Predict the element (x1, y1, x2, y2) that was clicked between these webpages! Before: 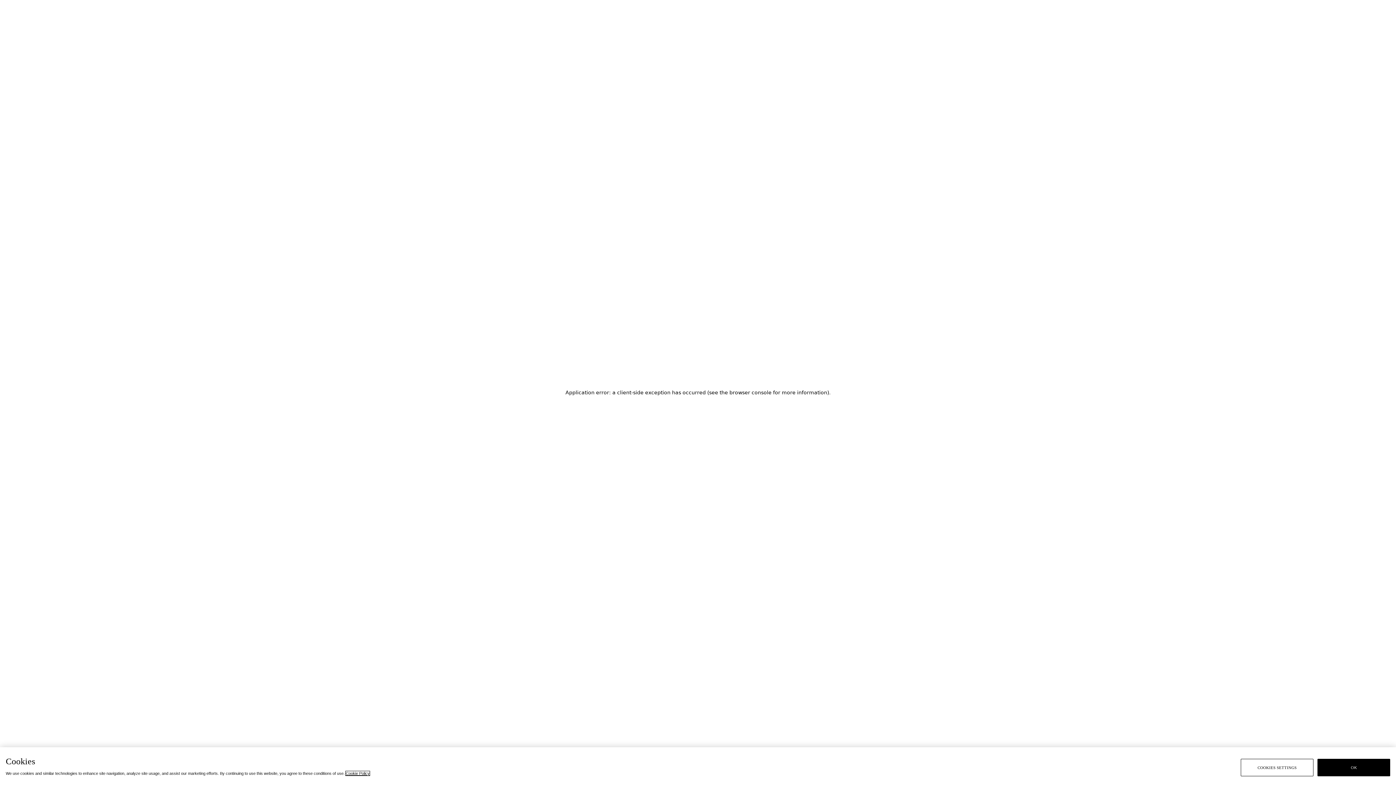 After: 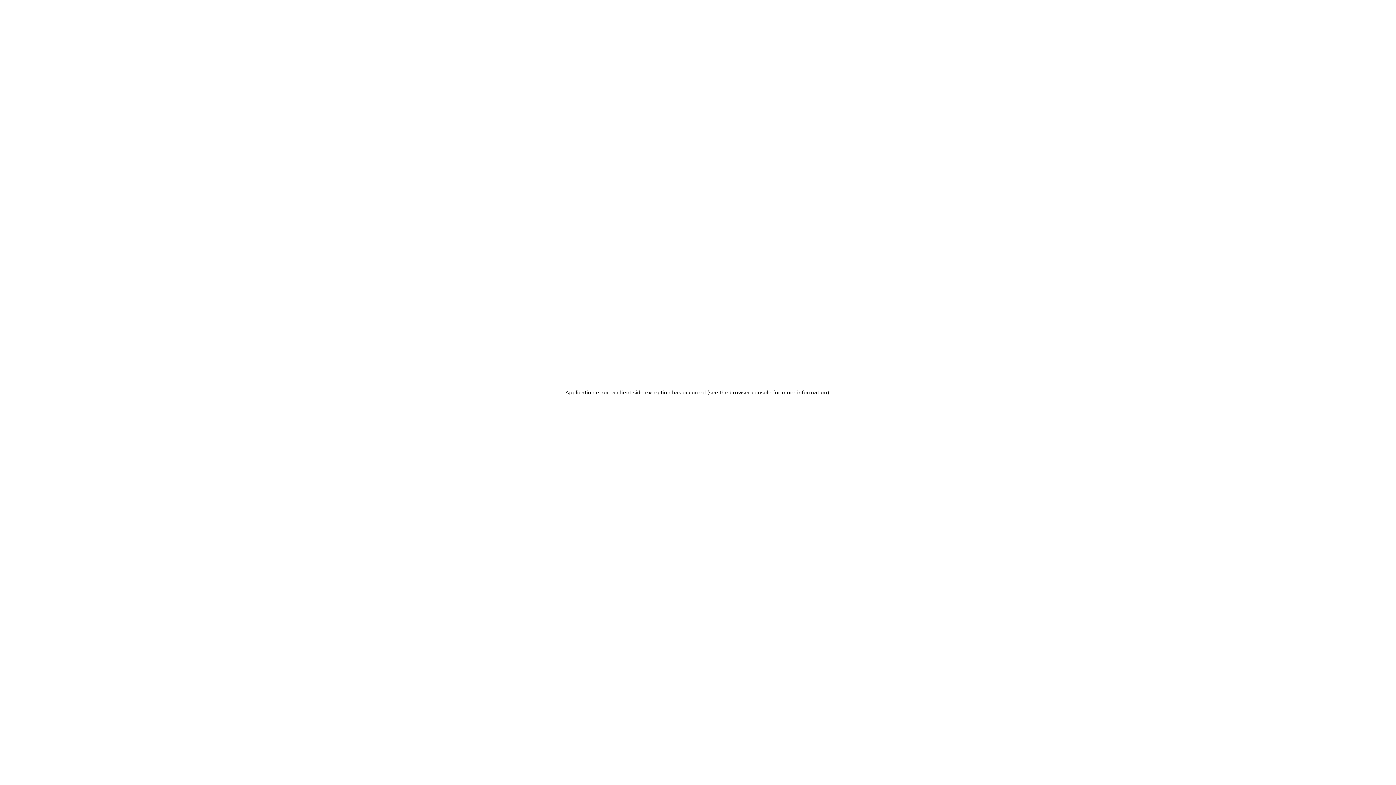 Action: label: OK bbox: (1317, 759, 1390, 776)